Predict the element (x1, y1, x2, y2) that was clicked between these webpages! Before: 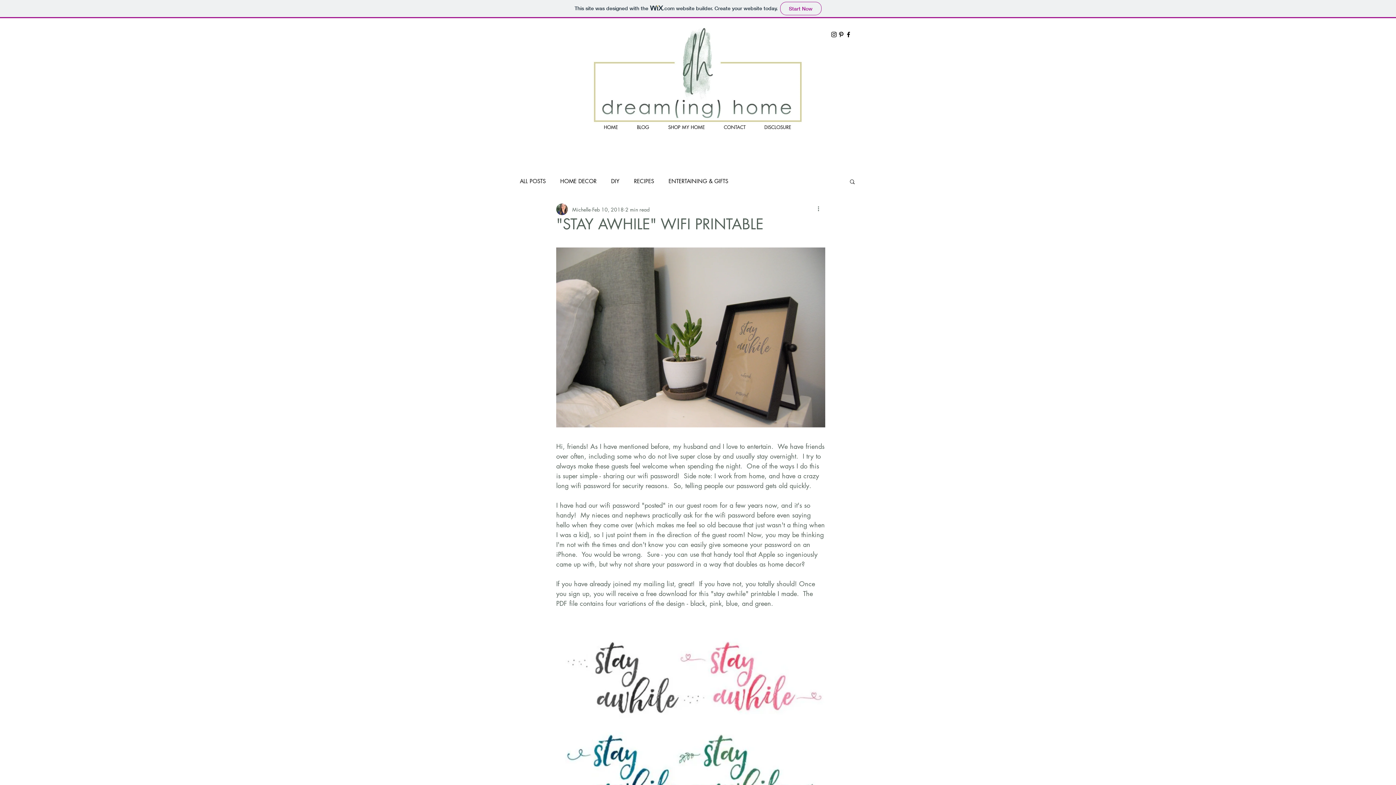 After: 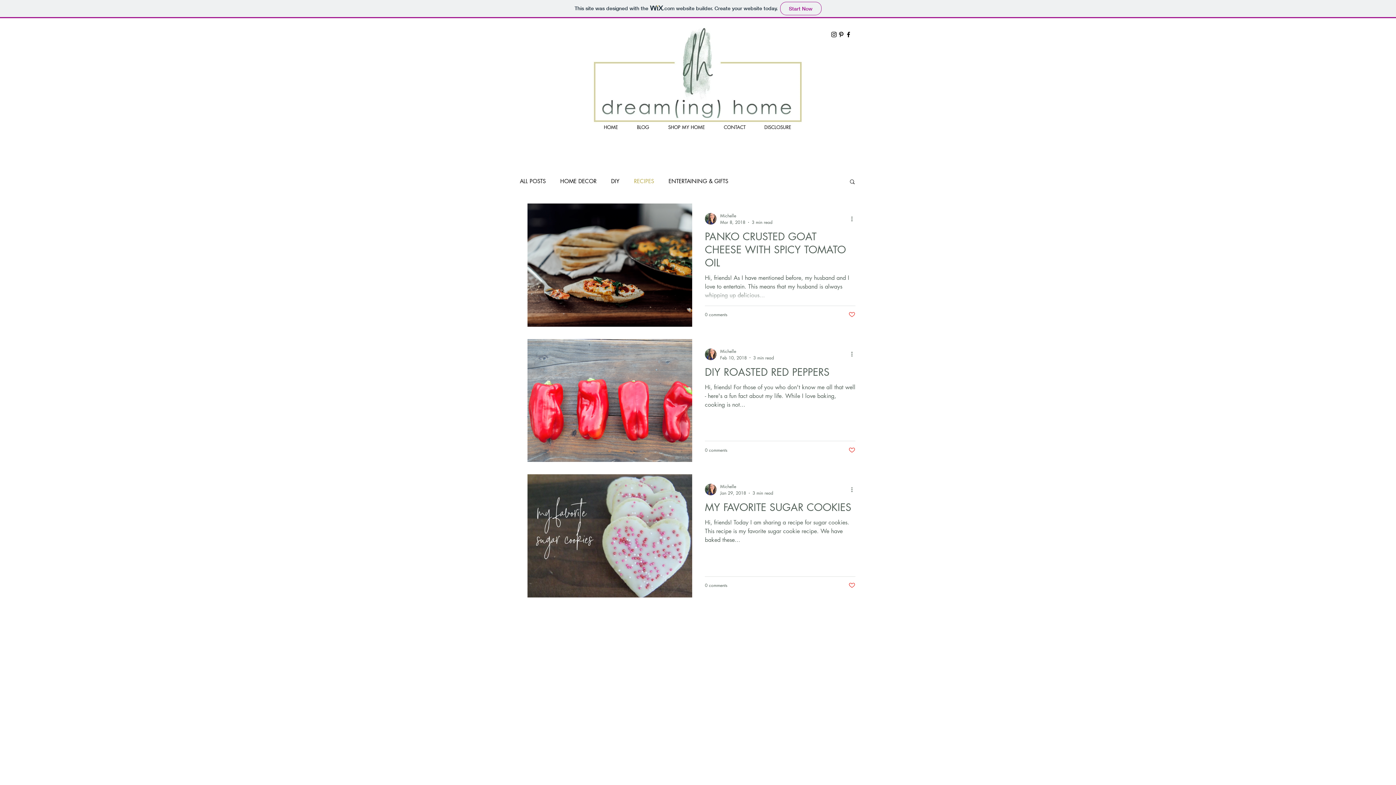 Action: bbox: (634, 178, 654, 184) label: RECIPES